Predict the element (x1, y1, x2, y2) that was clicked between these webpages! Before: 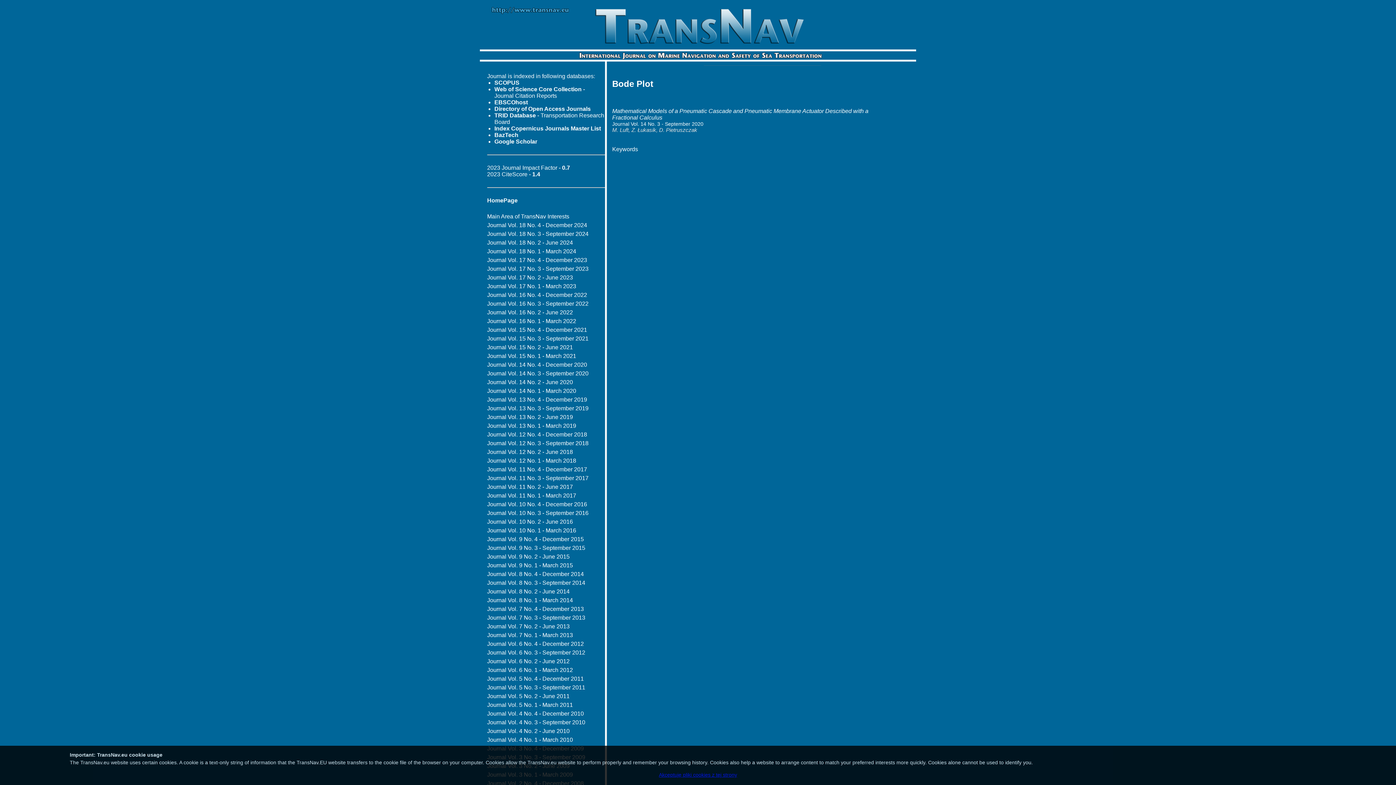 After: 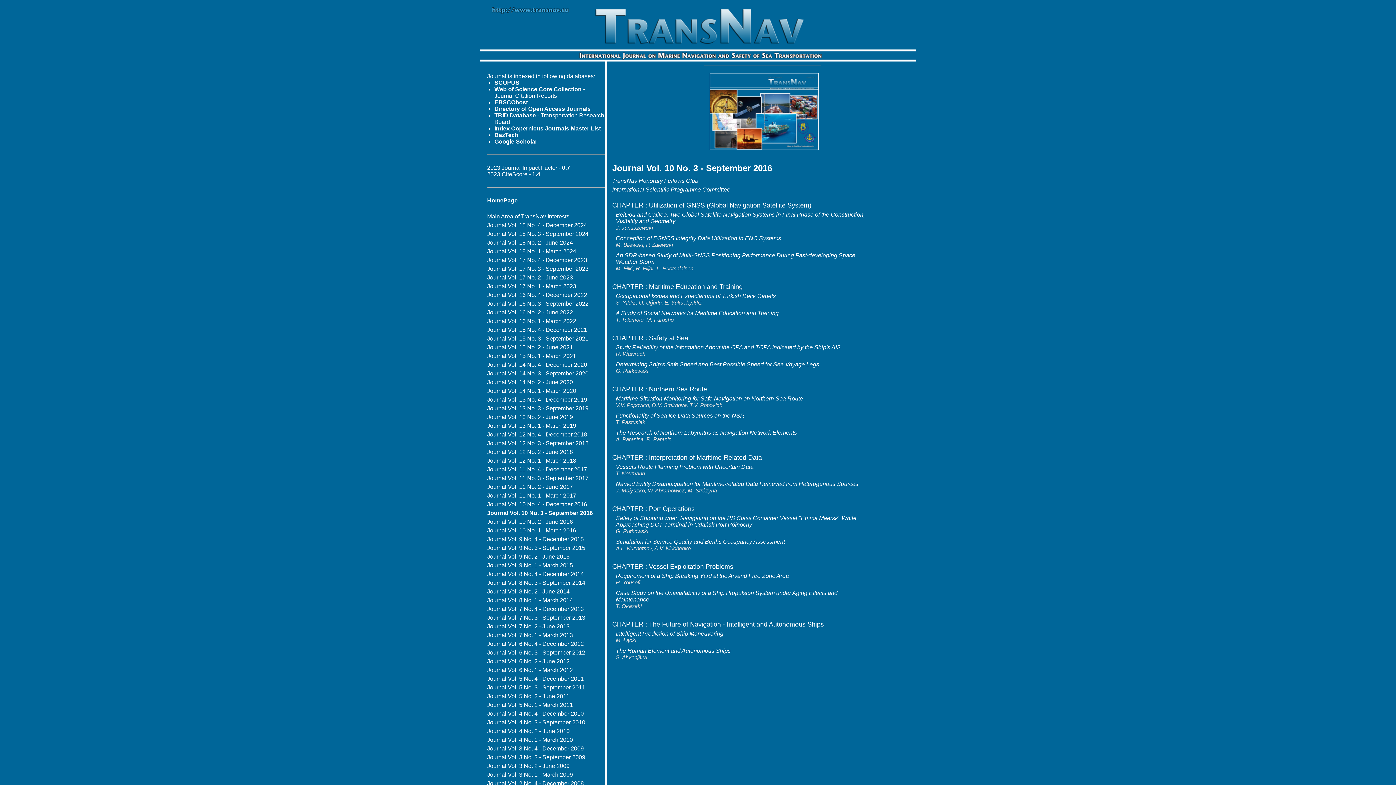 Action: label: Journal Vol. 10 No. 3 - September 2016 bbox: (487, 510, 588, 516)